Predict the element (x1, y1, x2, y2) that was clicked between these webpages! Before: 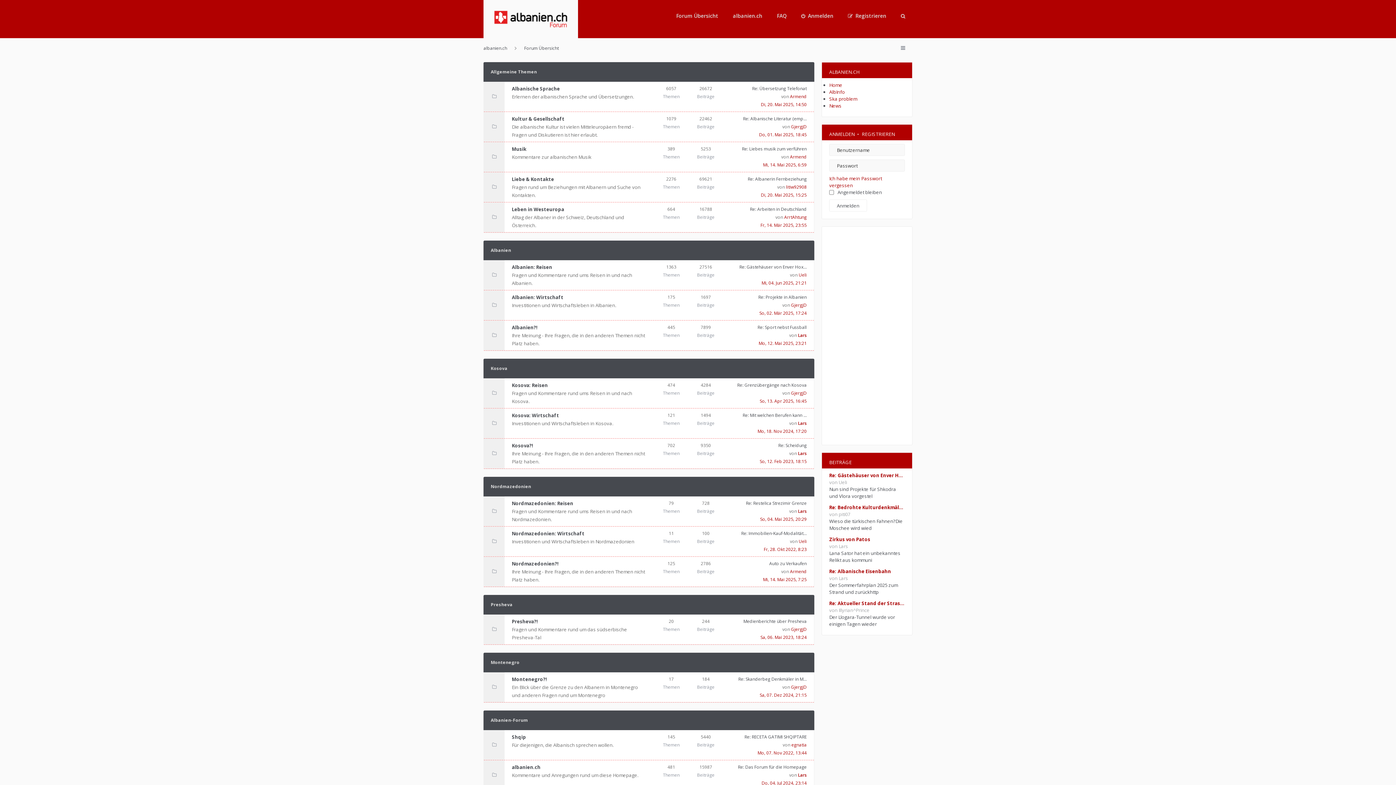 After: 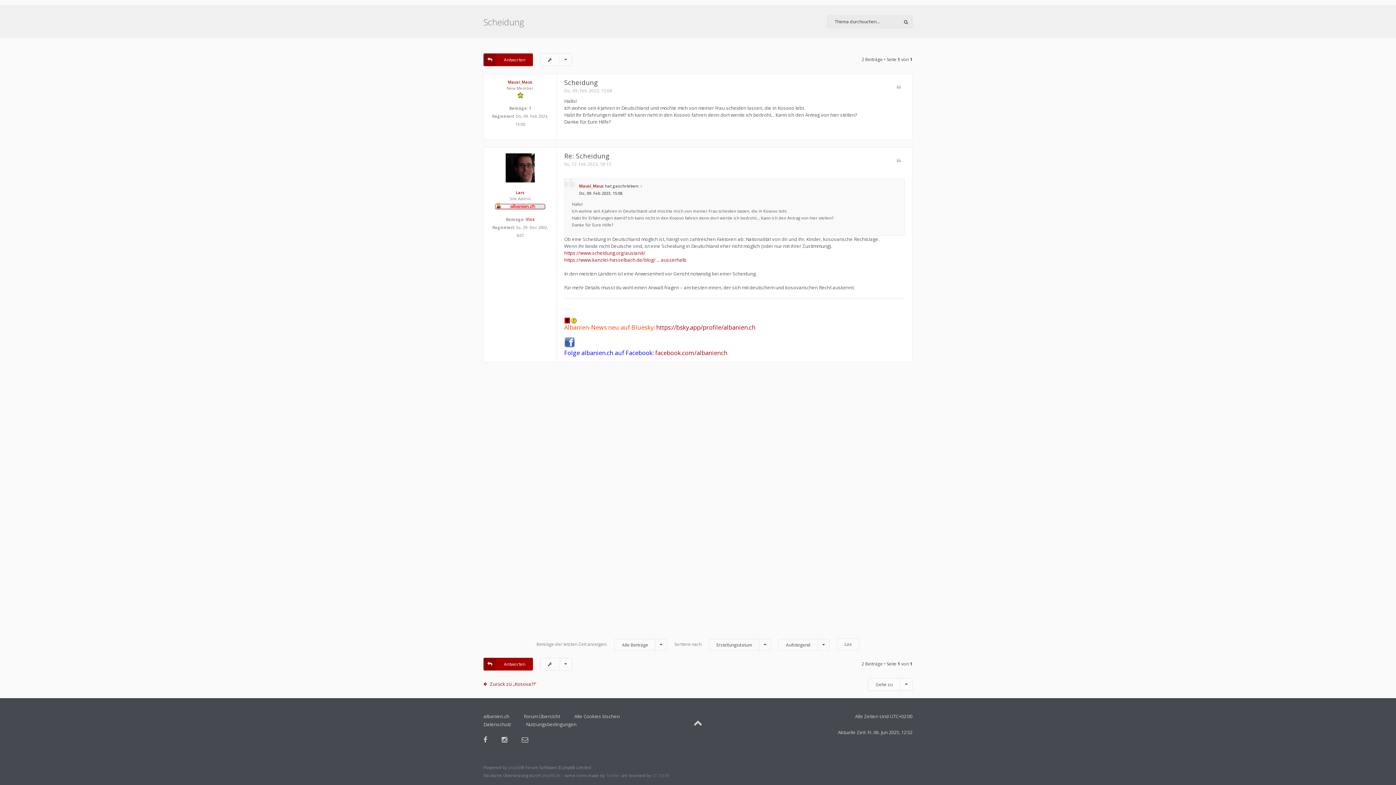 Action: bbox: (778, 442, 806, 448) label: Re: Scheidung